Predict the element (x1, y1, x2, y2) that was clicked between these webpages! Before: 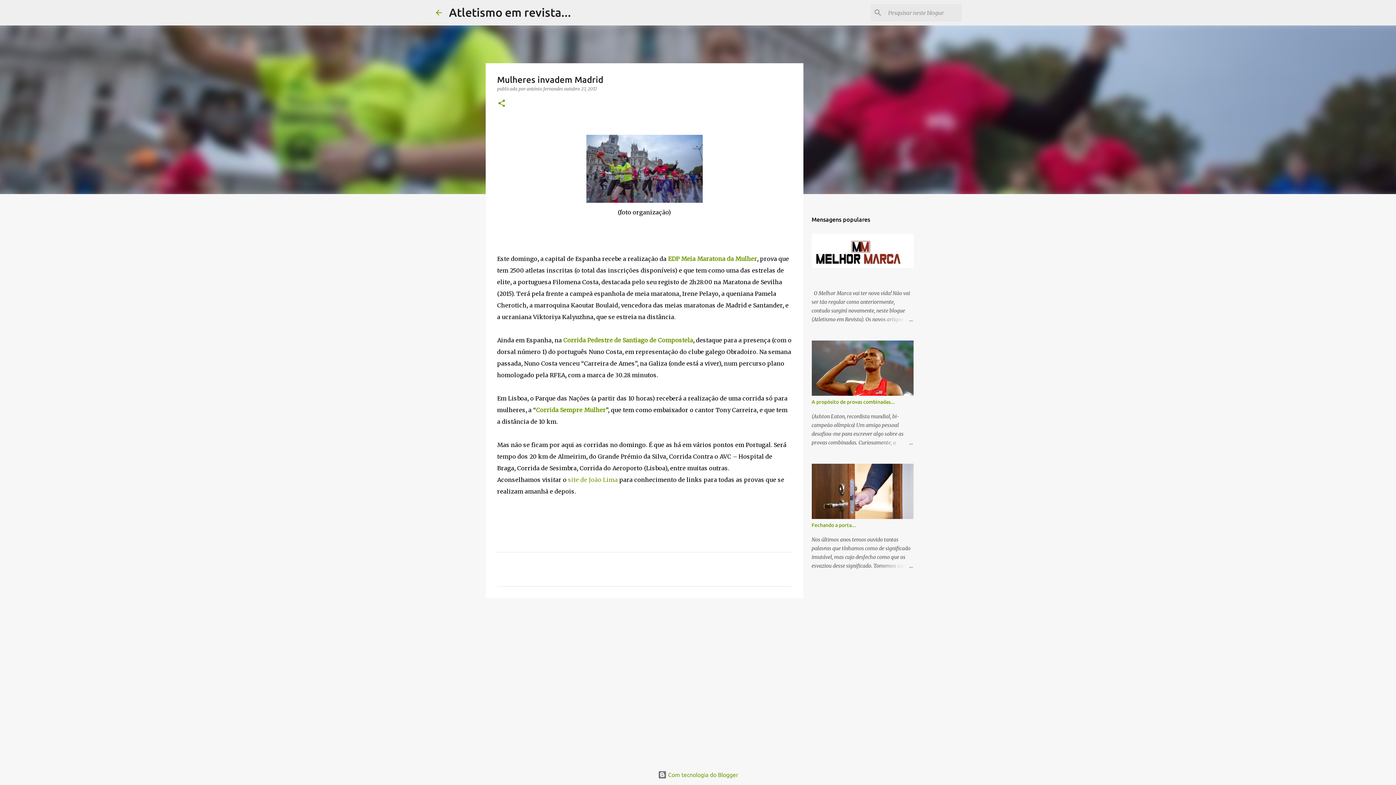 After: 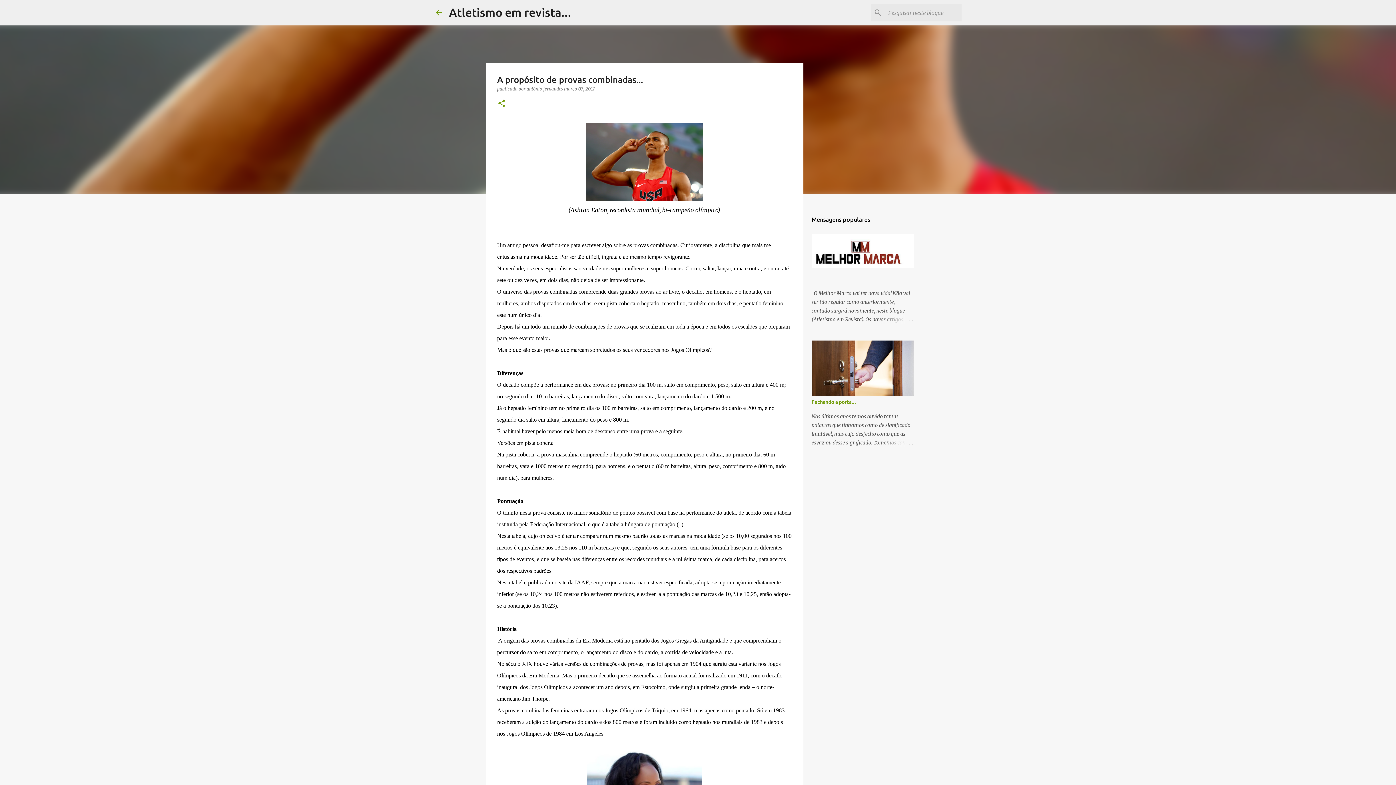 Action: bbox: (878, 438, 913, 447)